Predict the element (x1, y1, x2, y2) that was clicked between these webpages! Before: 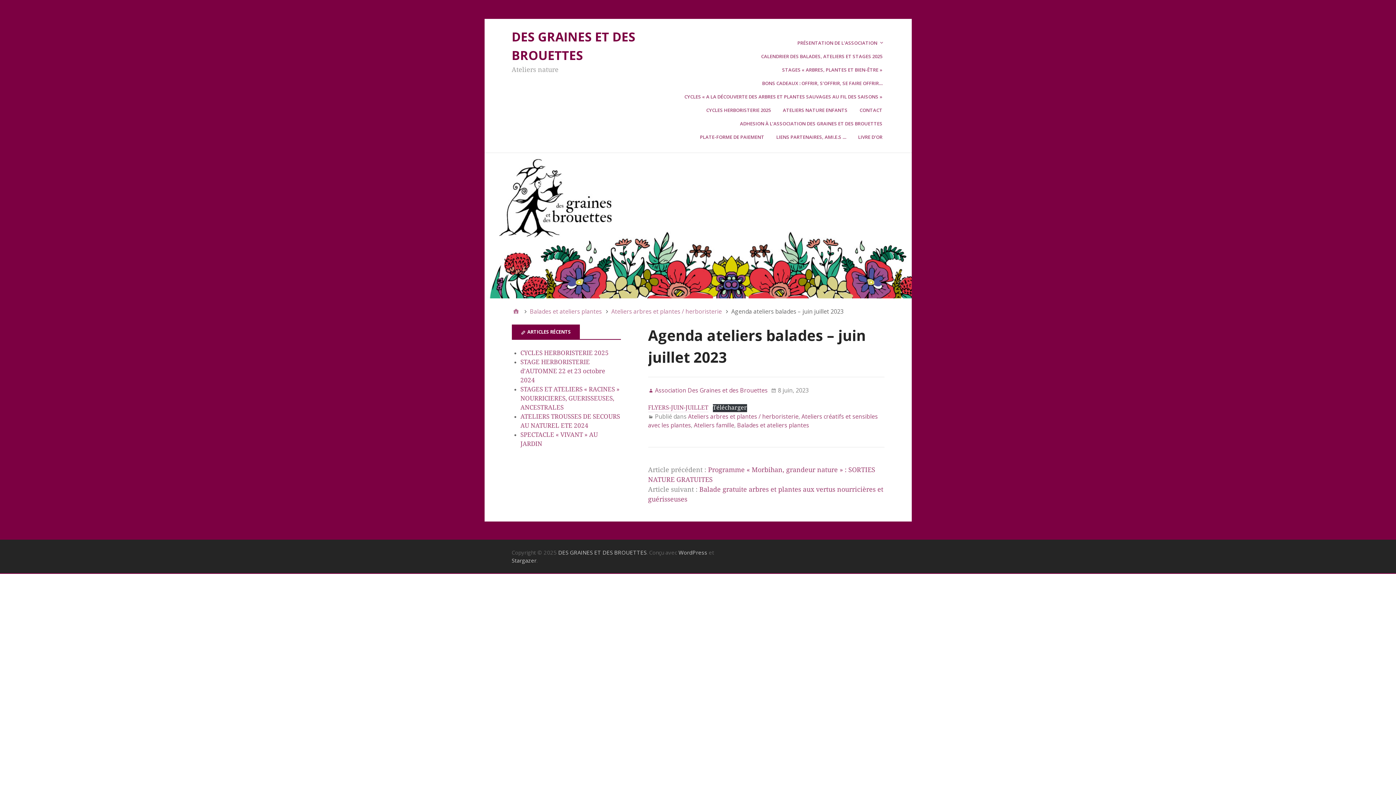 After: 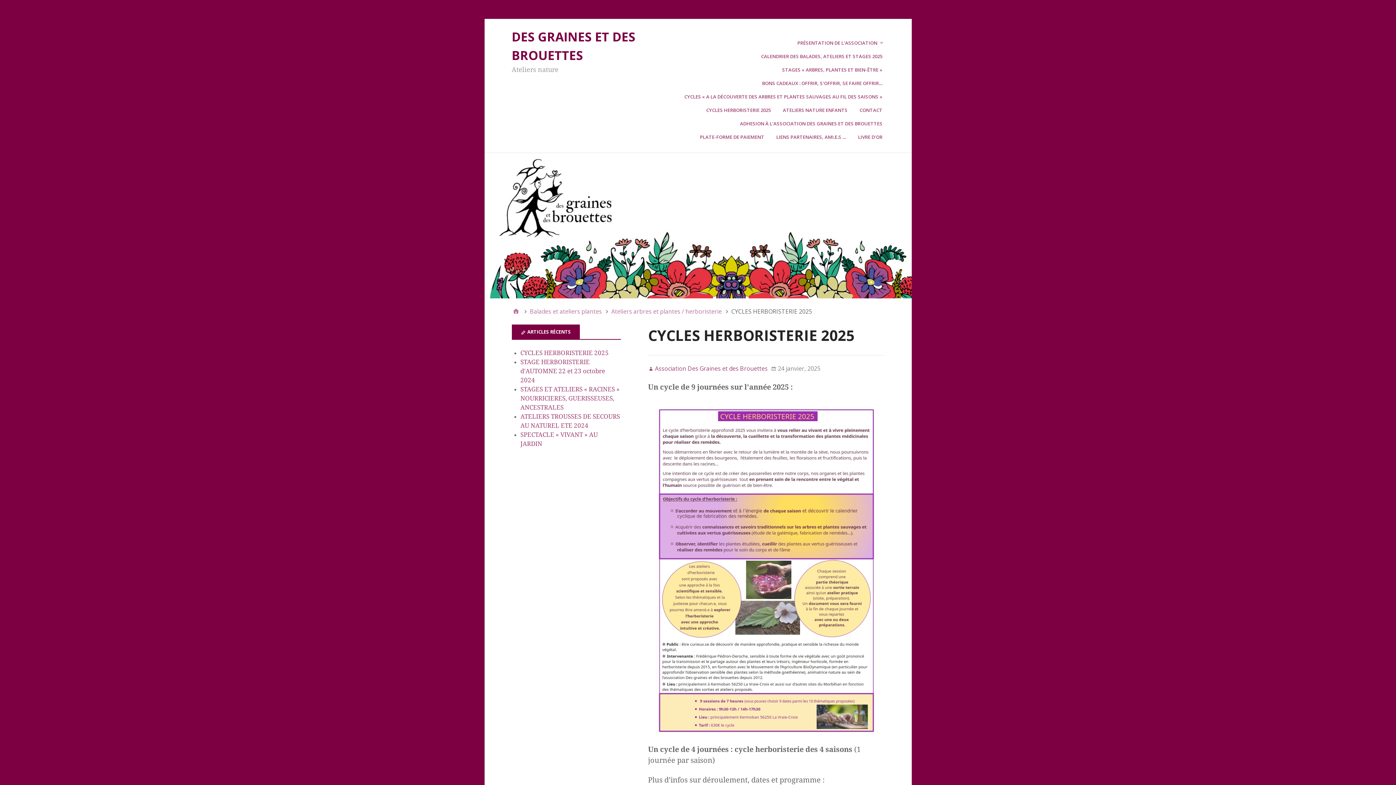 Action: label: CYCLES HERBORISTERIE 2025 bbox: (520, 349, 608, 356)